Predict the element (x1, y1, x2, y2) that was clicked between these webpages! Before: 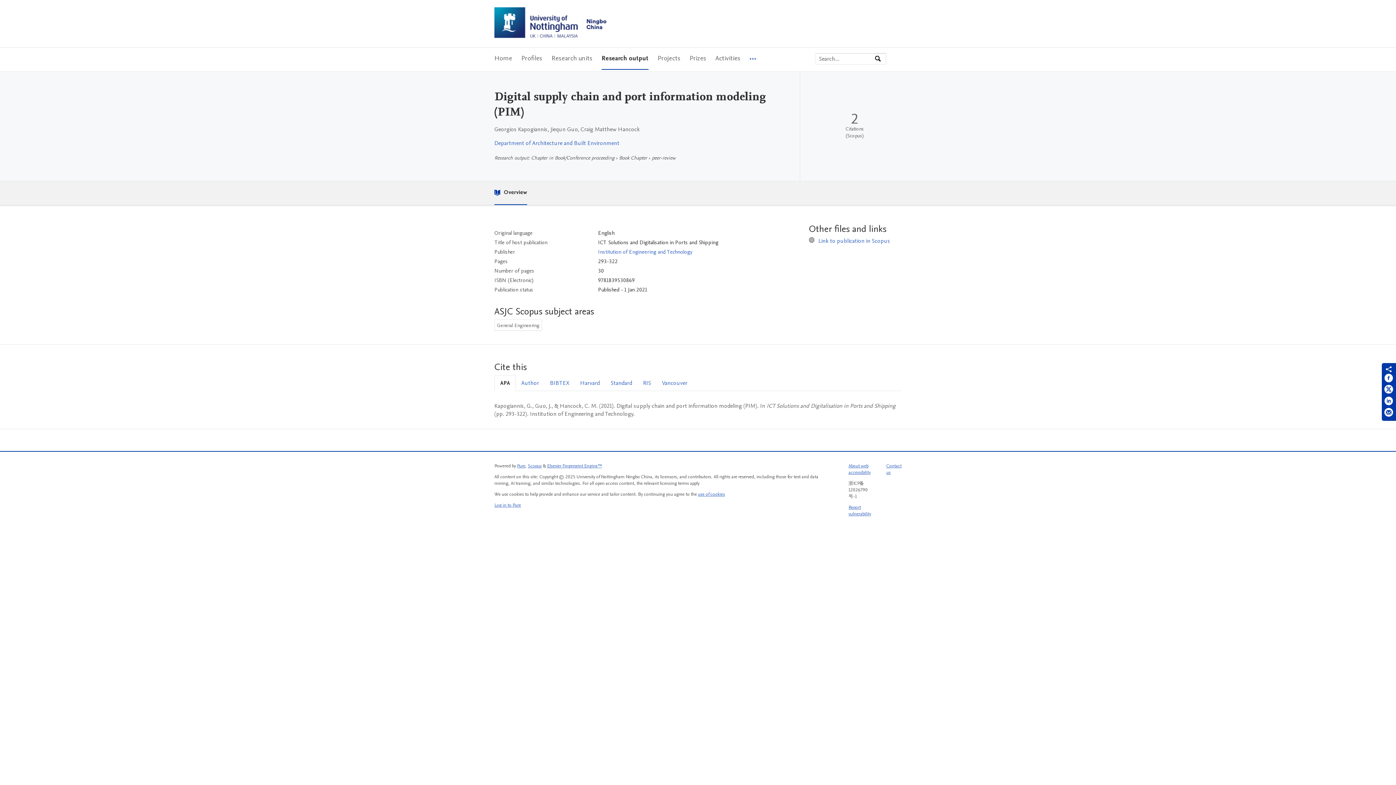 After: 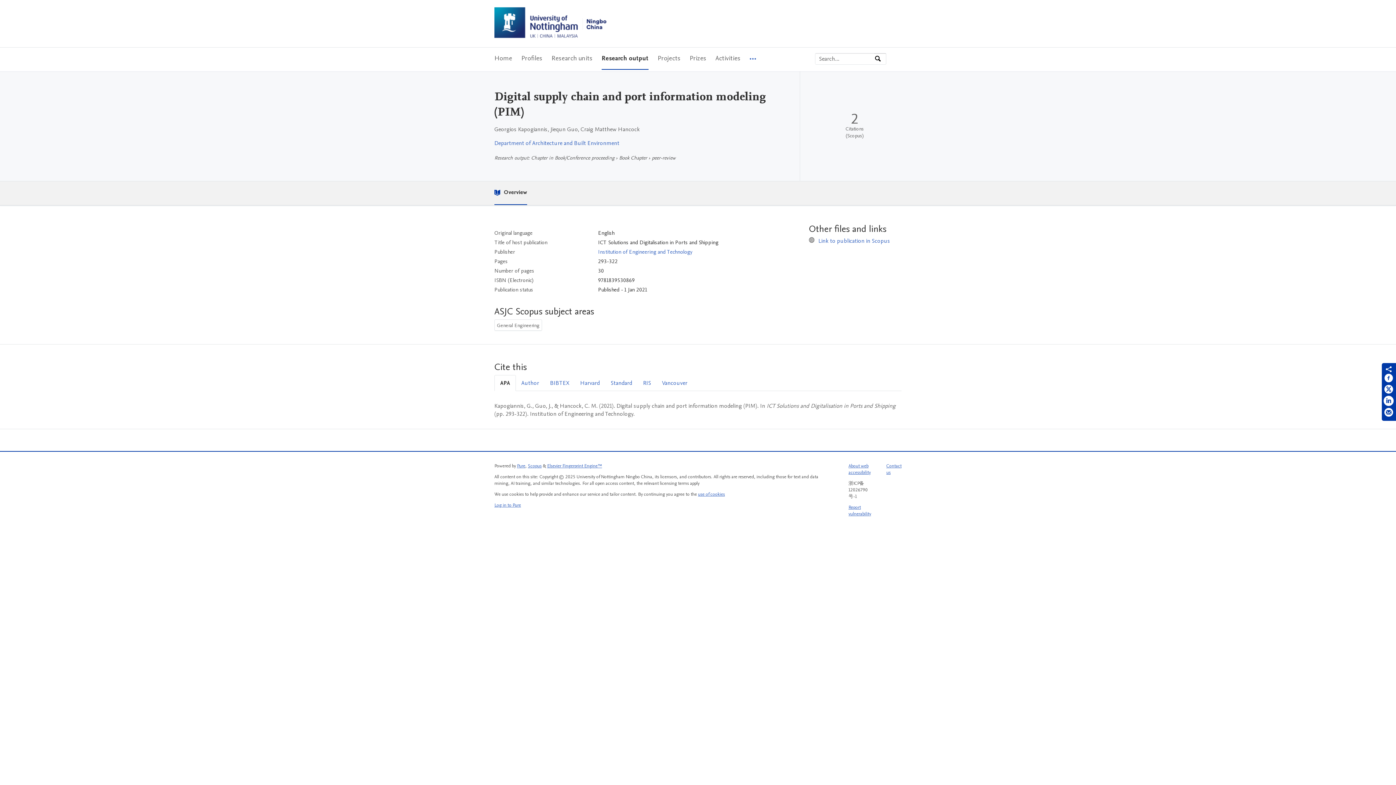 Action: label: Share on LinkedIn bbox: (1384, 396, 1393, 408)